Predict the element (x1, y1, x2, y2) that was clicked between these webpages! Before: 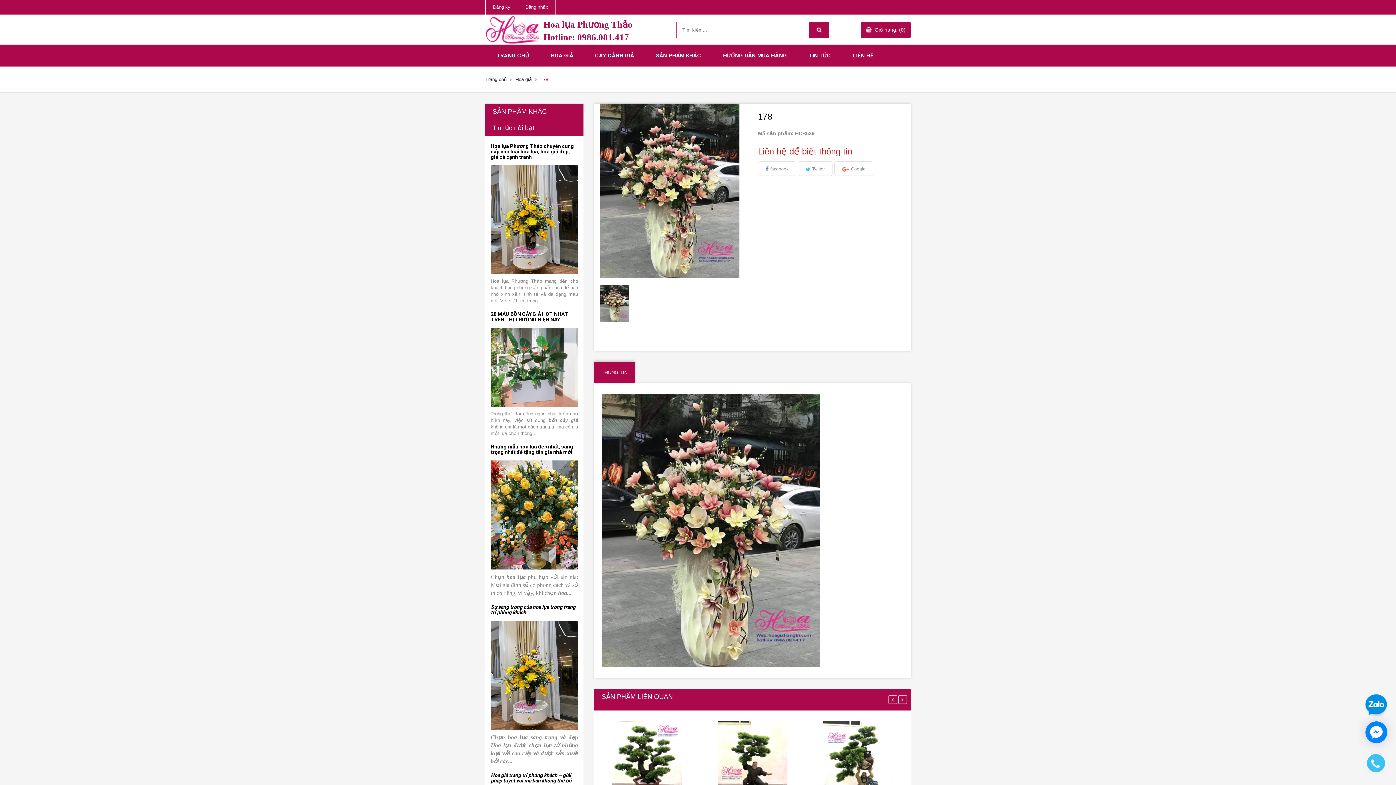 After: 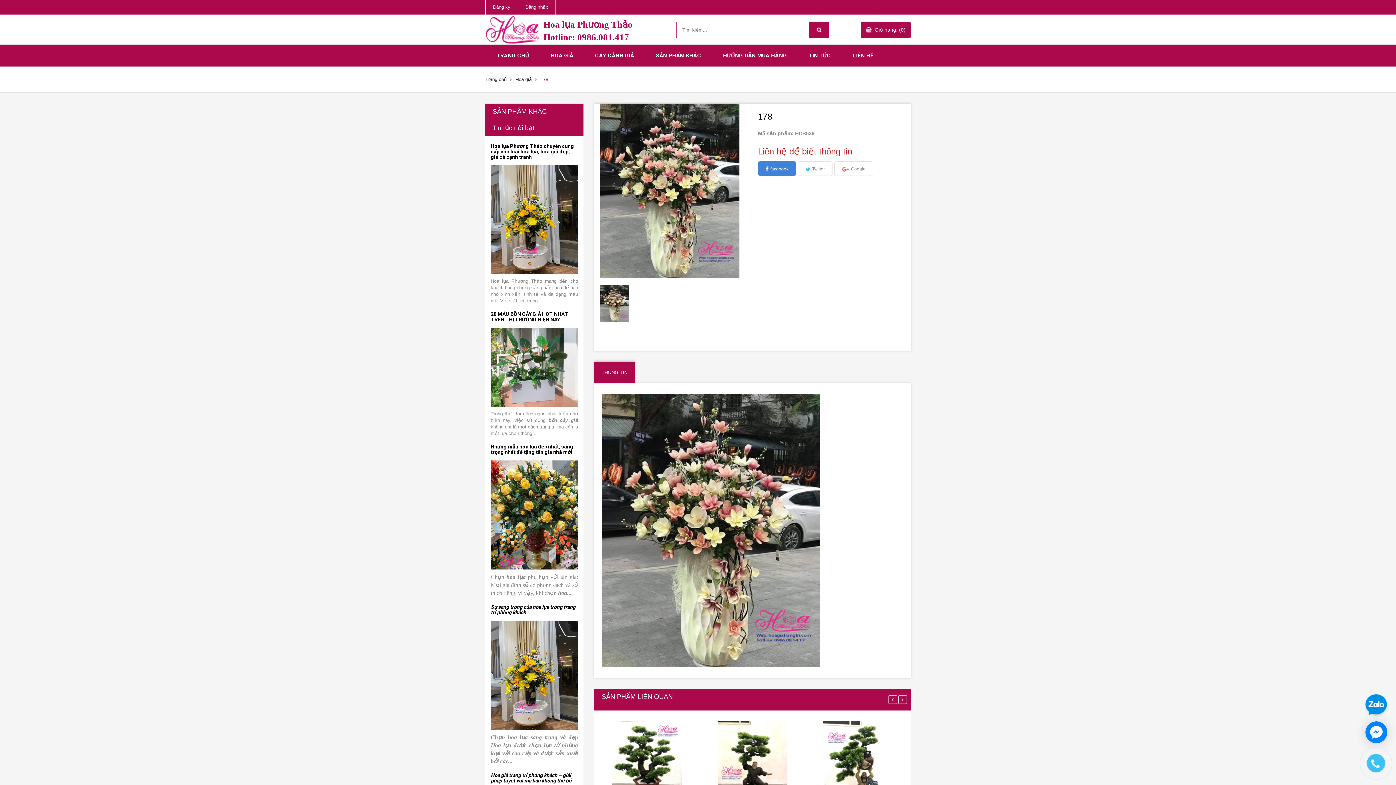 Action: label: facebook bbox: (758, 161, 796, 176)